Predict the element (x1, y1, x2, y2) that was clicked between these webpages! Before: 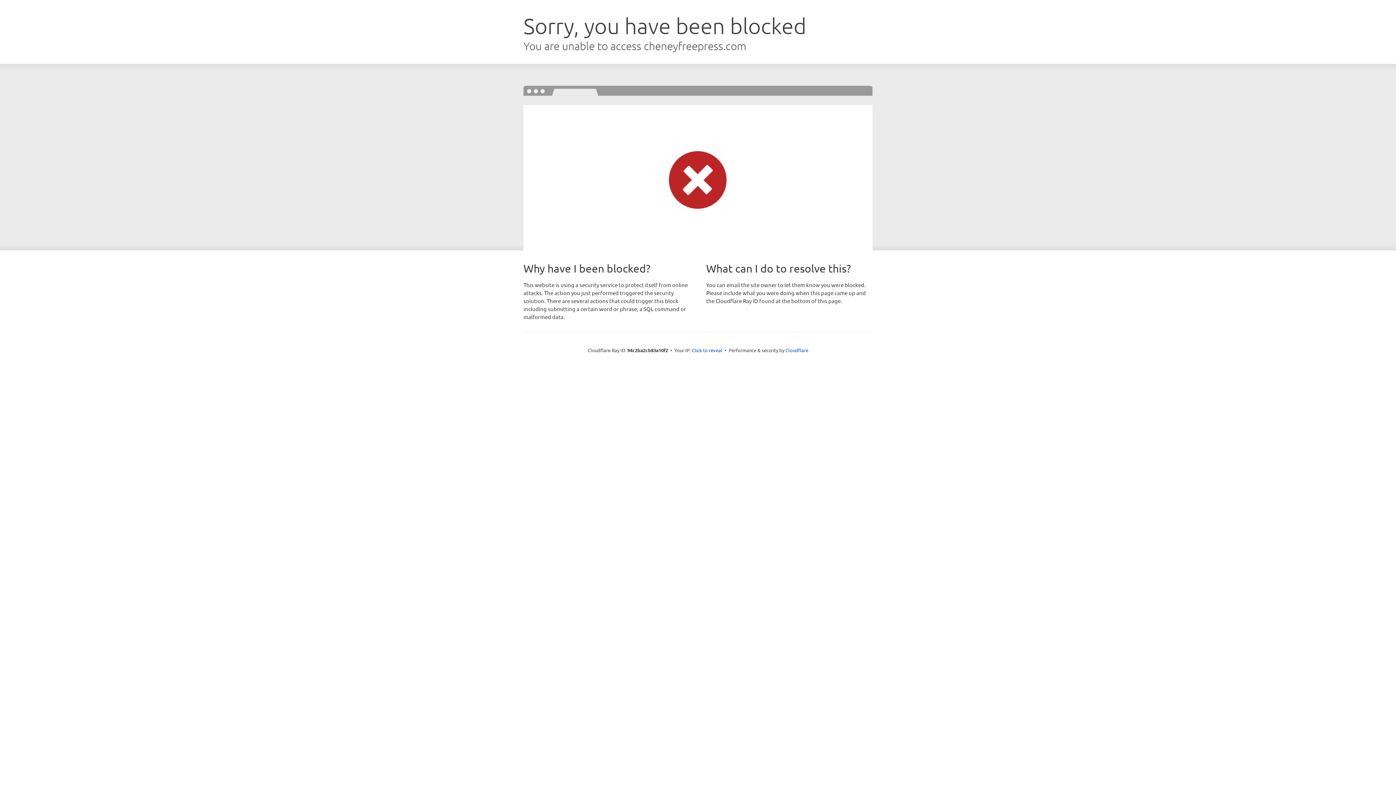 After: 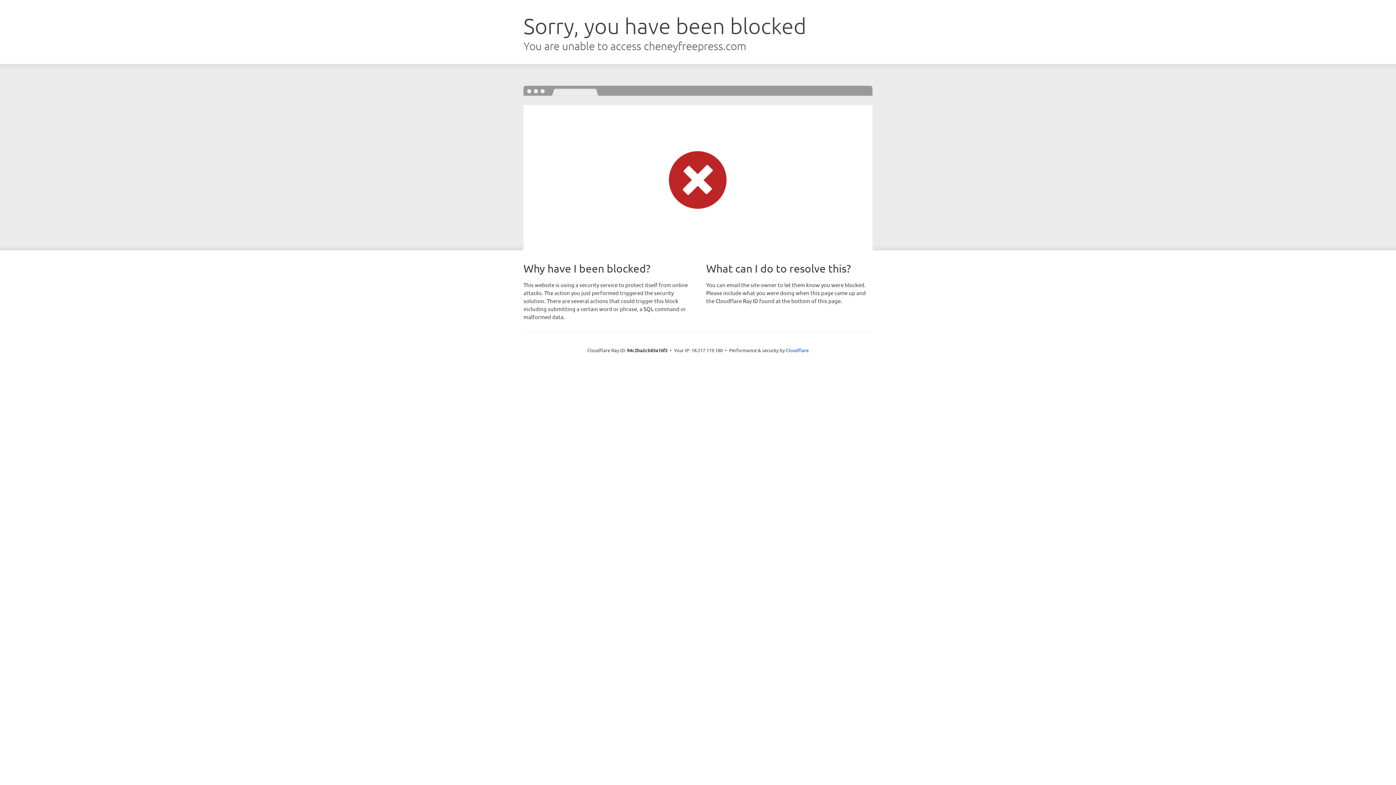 Action: label: Click to reveal bbox: (692, 346, 722, 353)